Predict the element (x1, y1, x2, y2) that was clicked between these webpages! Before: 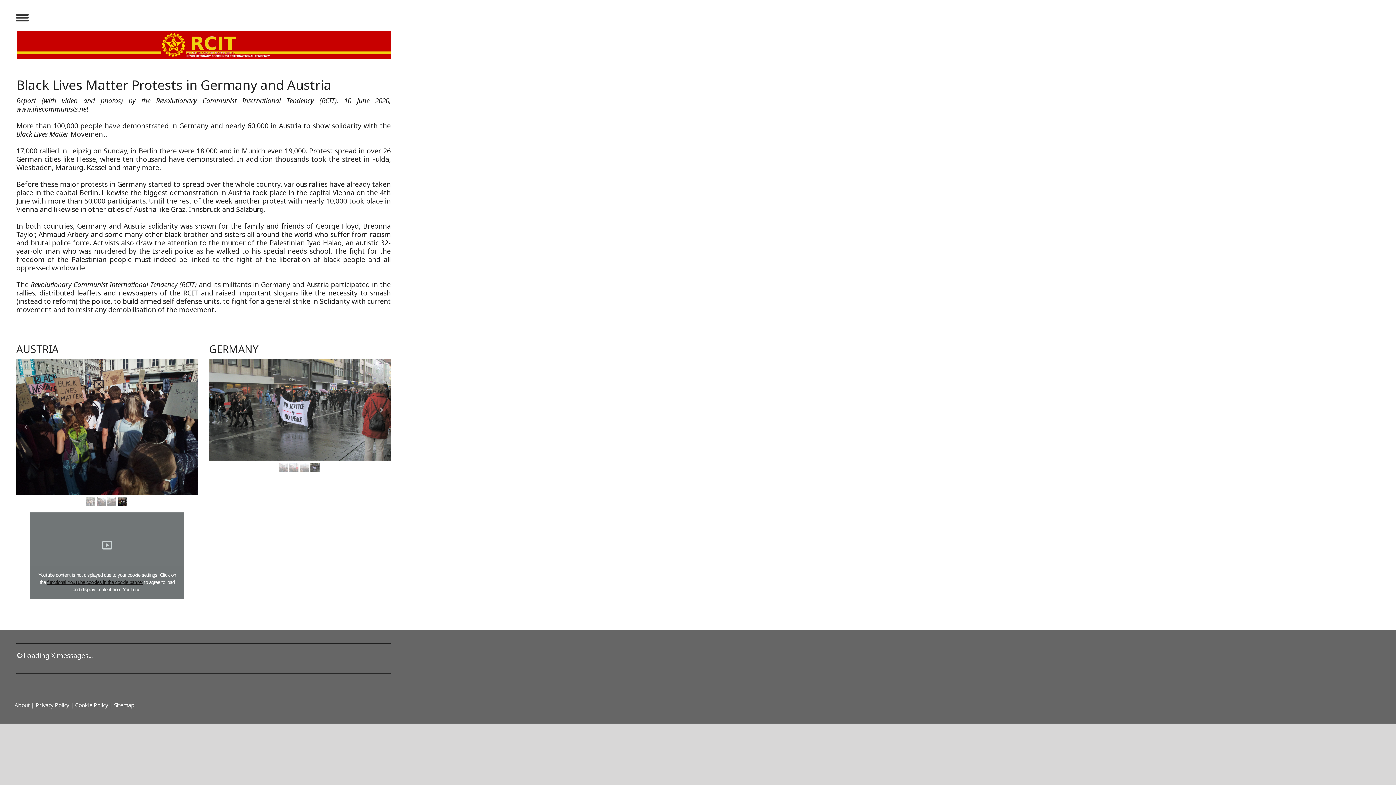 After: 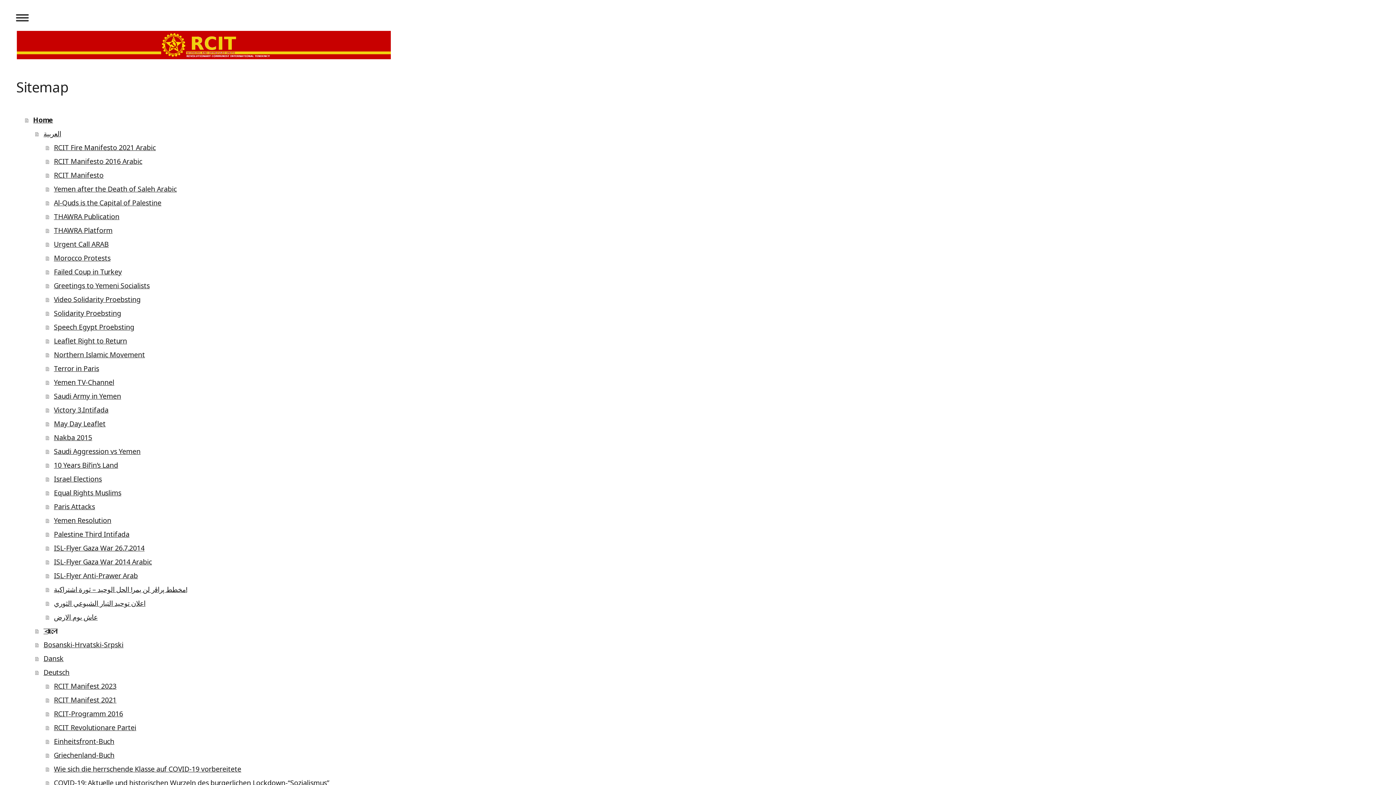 Action: label: Sitemap bbox: (113, 701, 134, 709)